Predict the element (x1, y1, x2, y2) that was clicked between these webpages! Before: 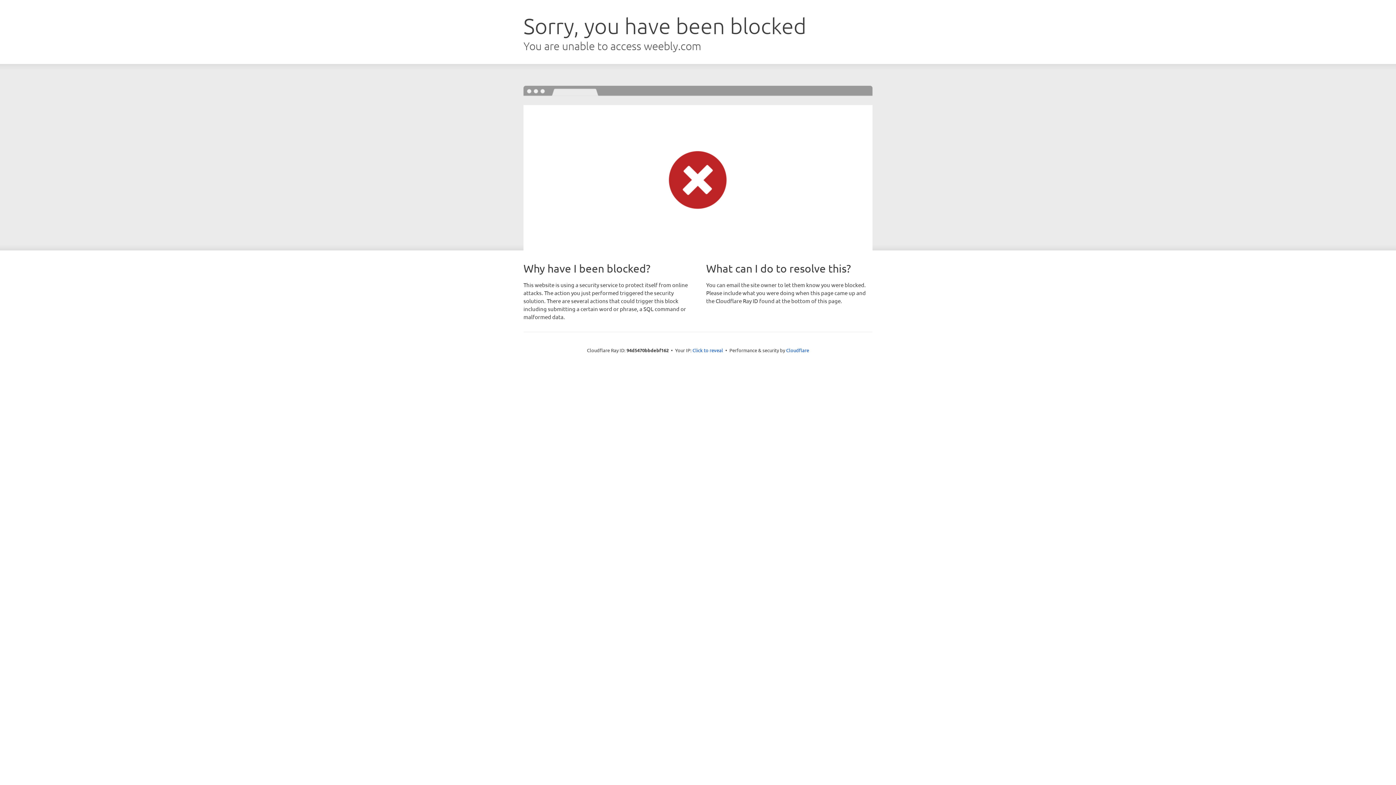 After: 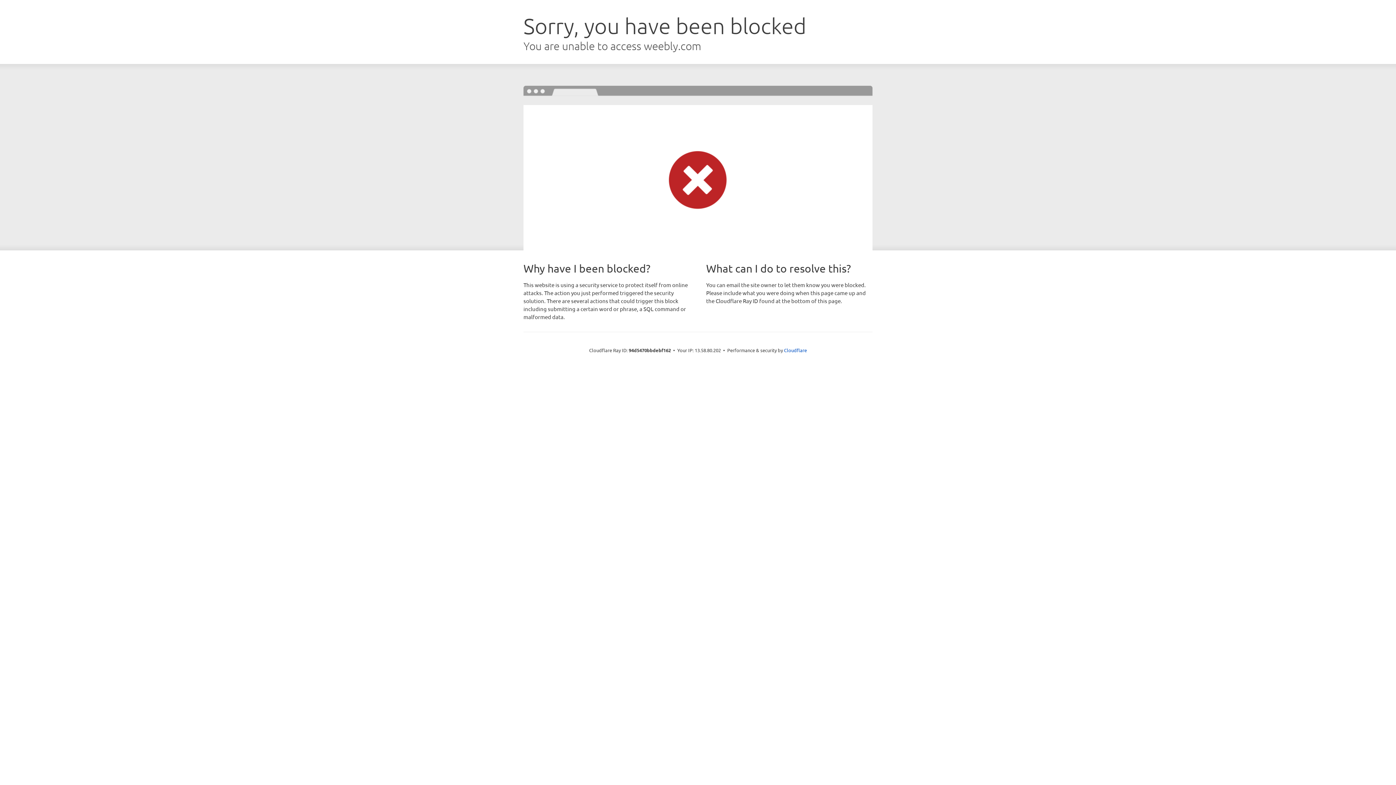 Action: bbox: (692, 346, 723, 353) label: Click to reveal